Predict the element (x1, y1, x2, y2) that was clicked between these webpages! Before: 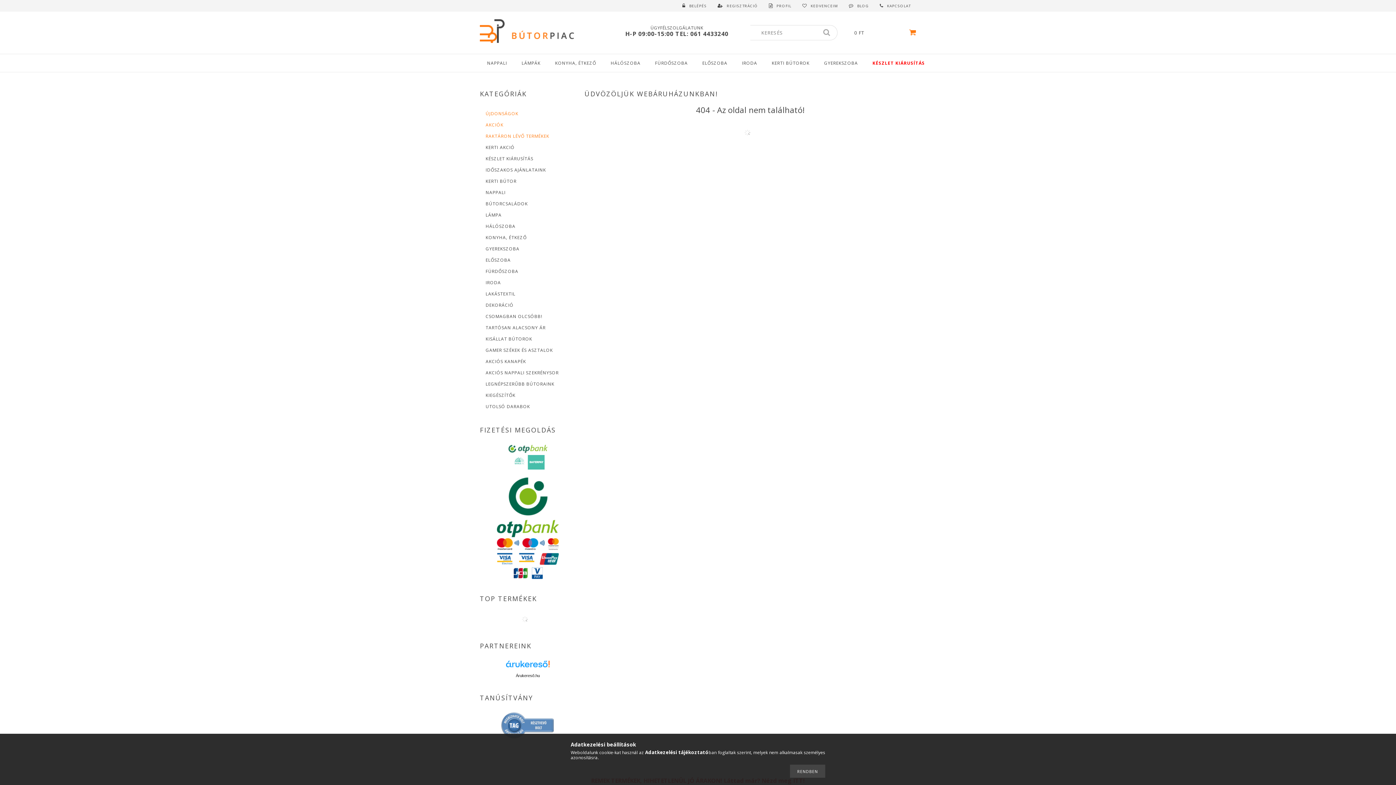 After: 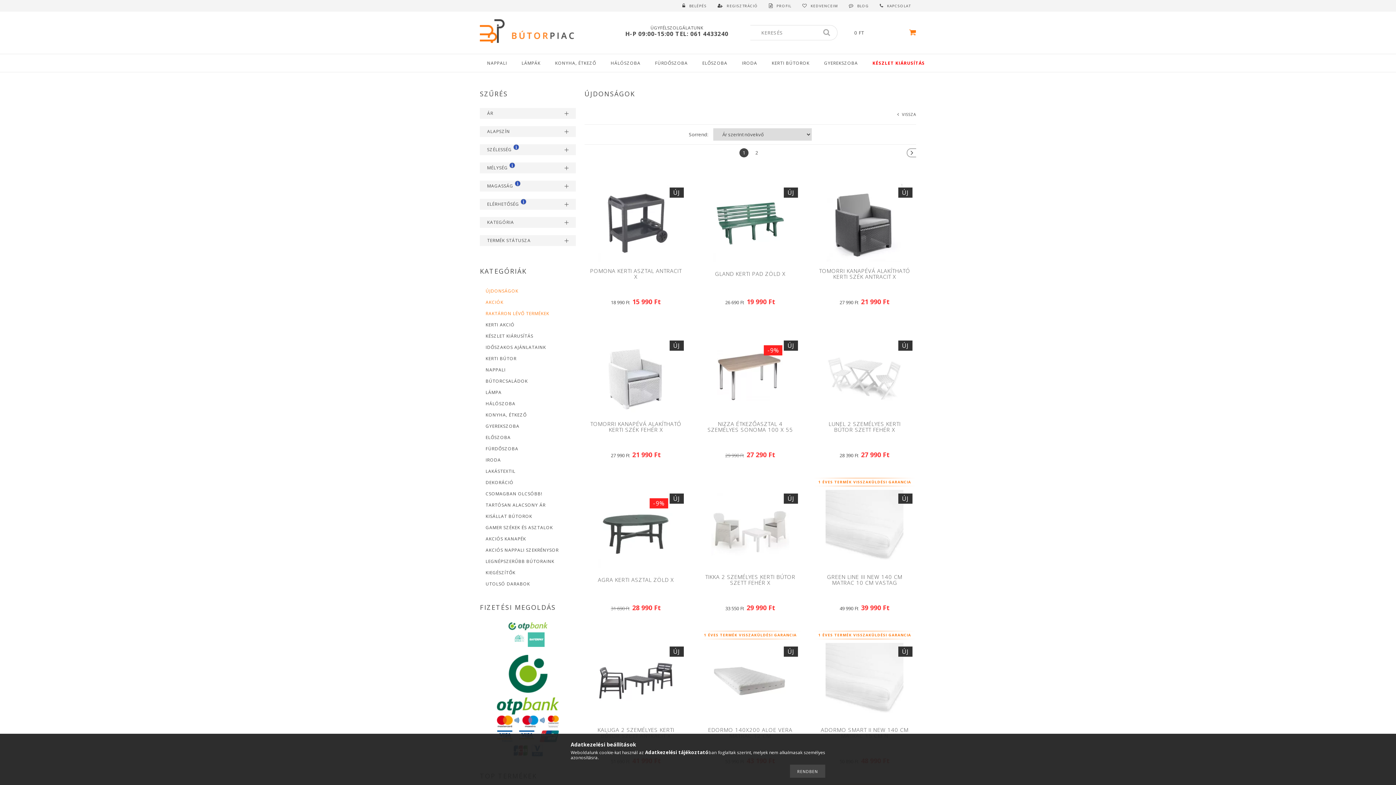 Action: bbox: (480, 108, 576, 119) label: ÚJDONSÁGOK